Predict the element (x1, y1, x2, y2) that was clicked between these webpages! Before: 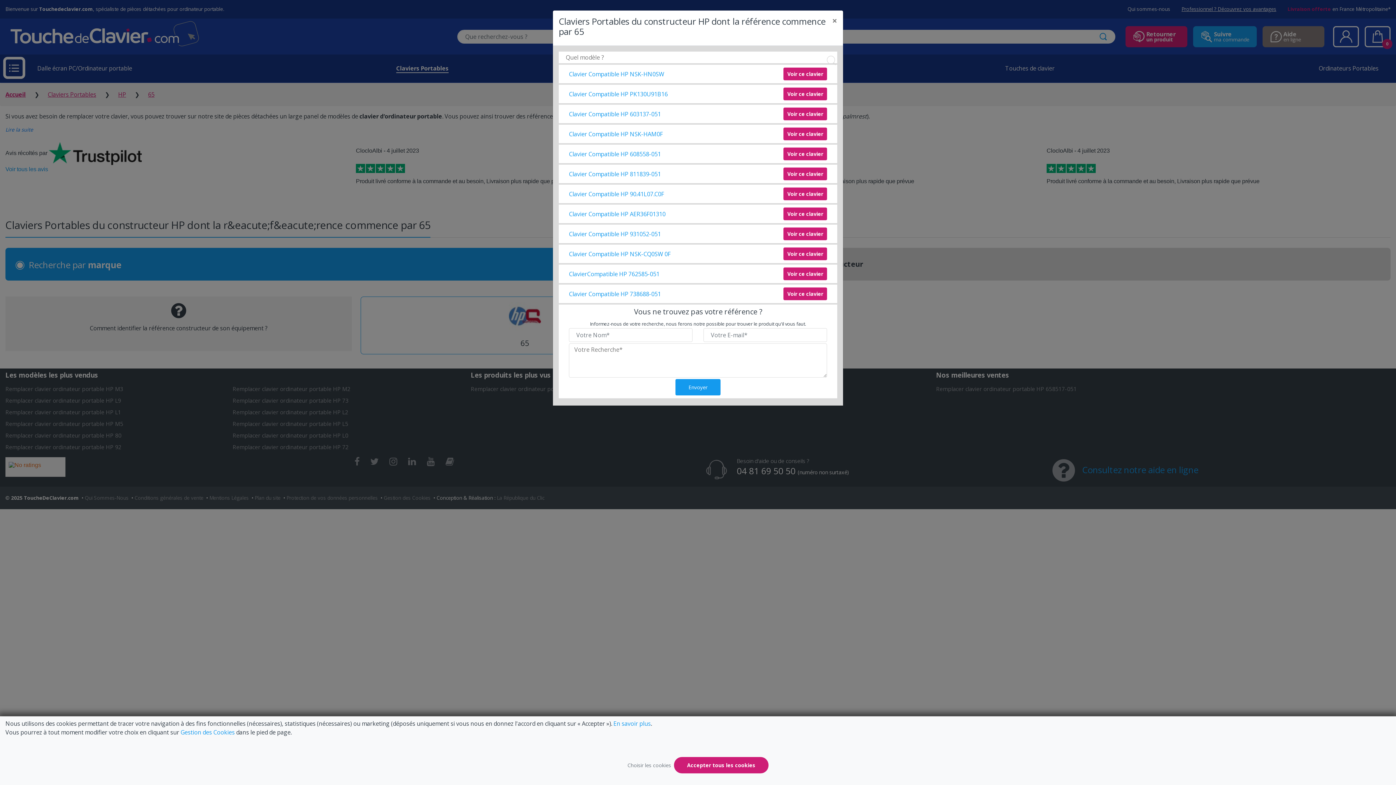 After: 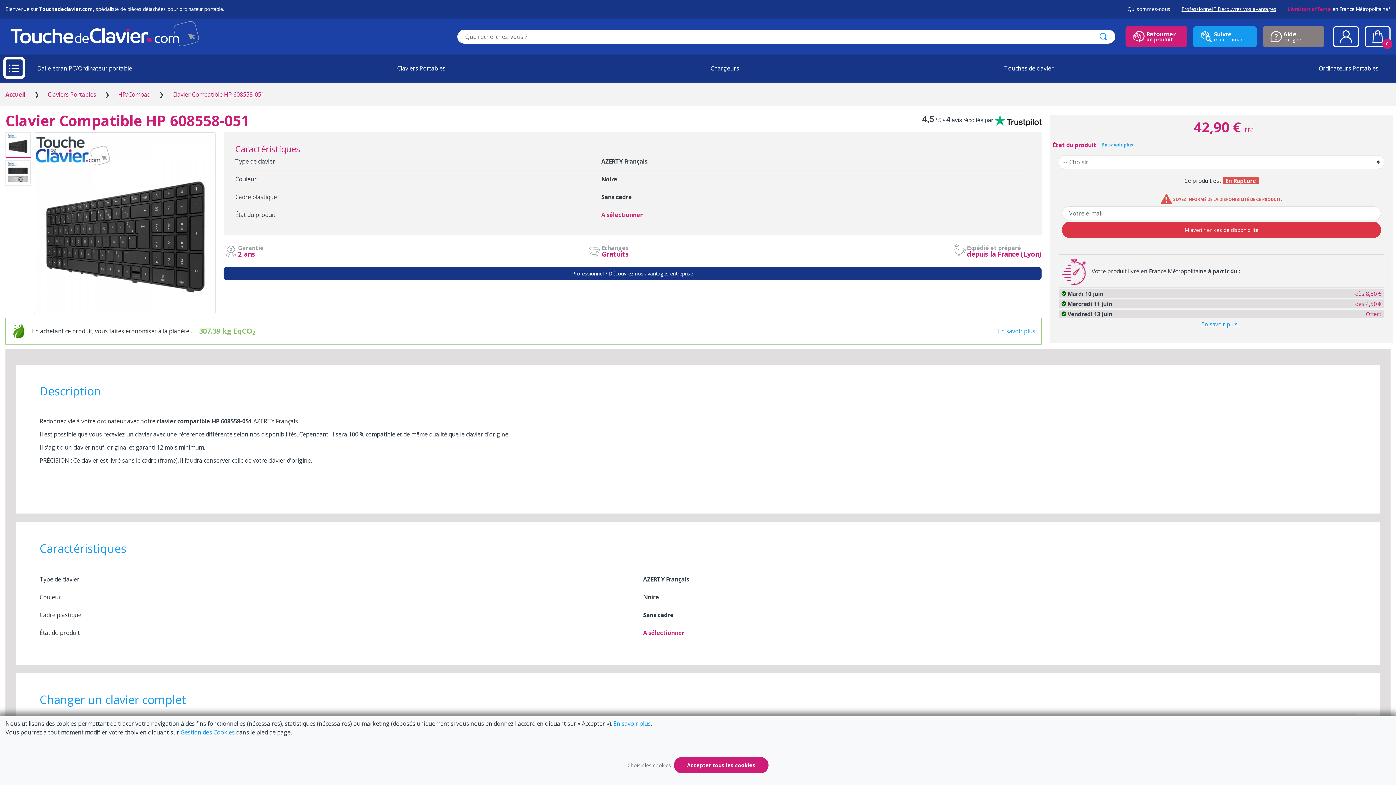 Action: label: Voir ce clavier bbox: (783, 147, 827, 160)